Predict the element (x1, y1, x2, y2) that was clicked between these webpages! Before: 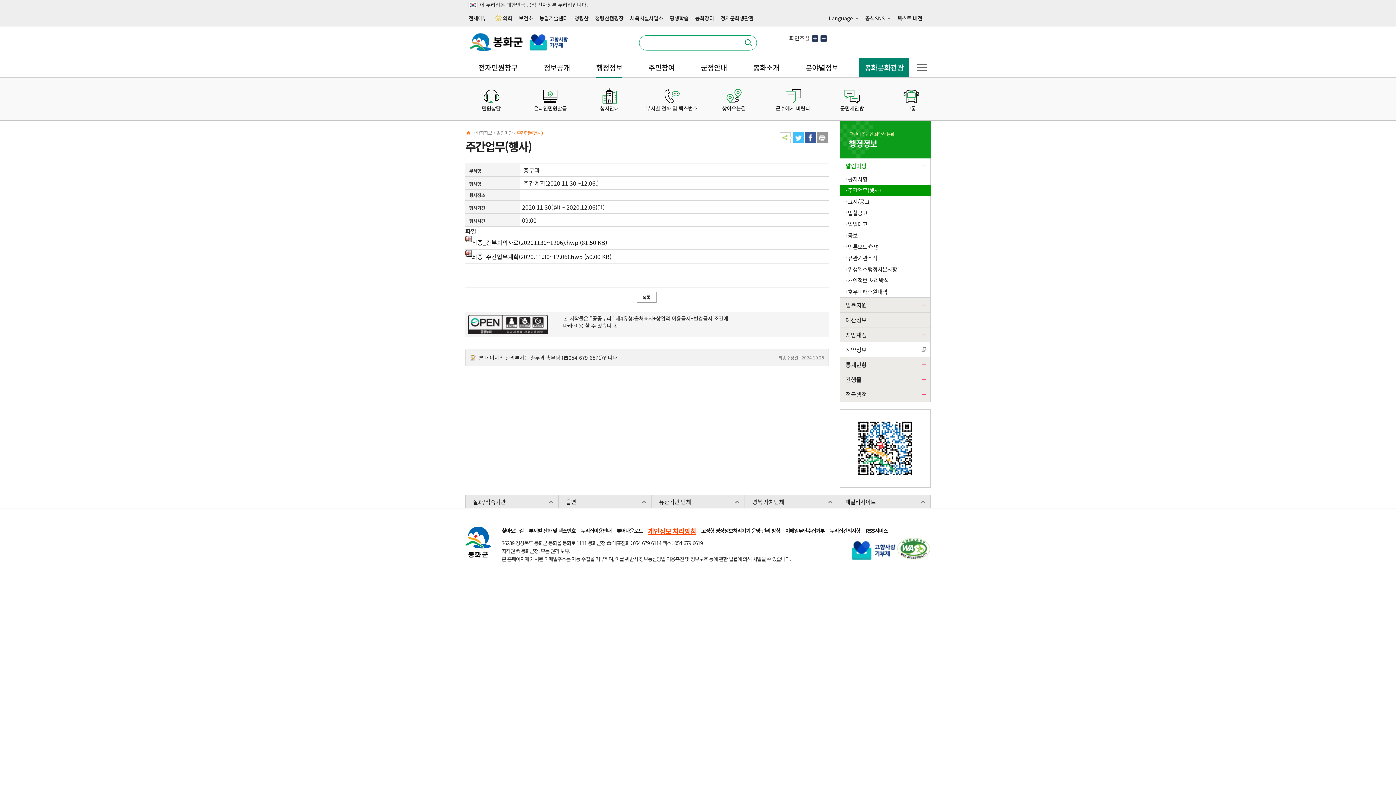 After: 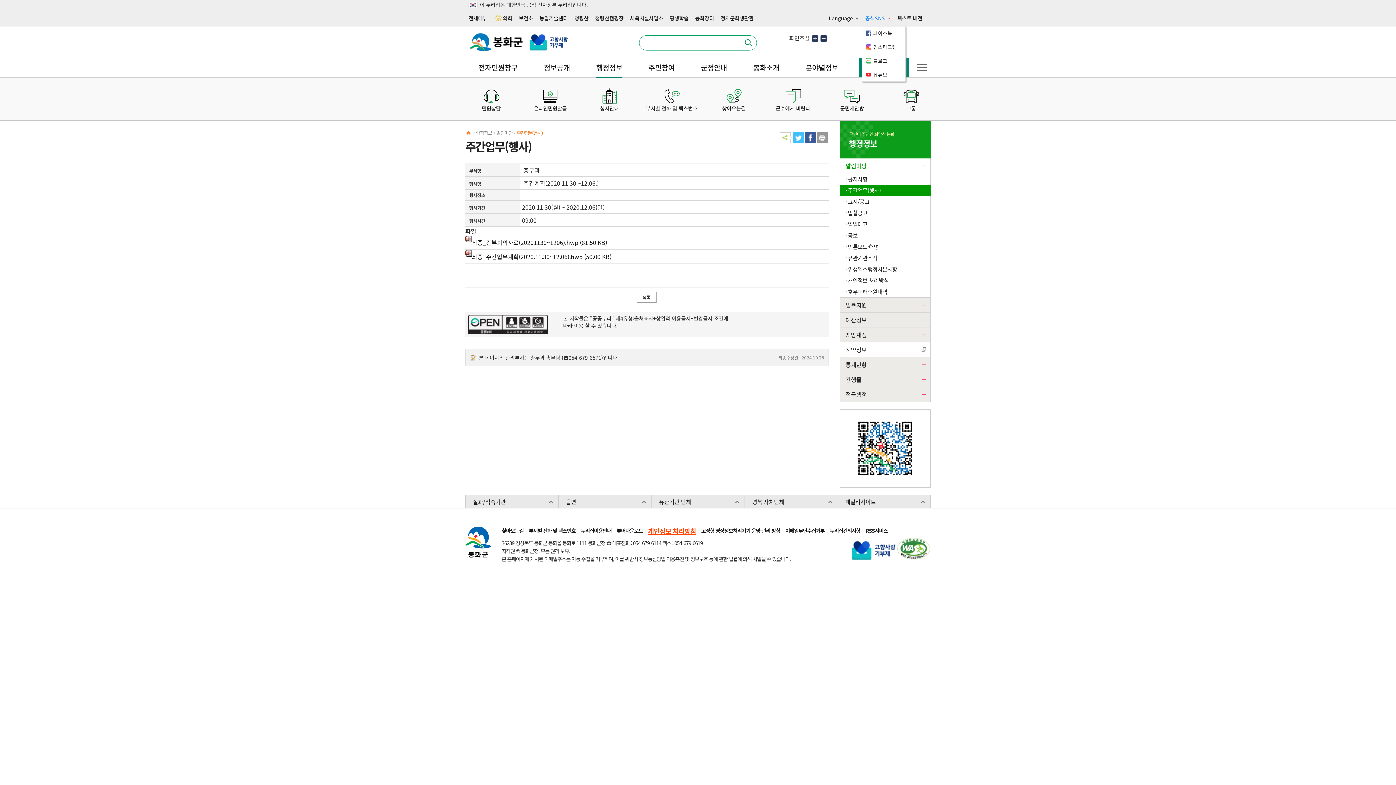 Action: label: 공식SNS bbox: (862, 10, 890, 26)